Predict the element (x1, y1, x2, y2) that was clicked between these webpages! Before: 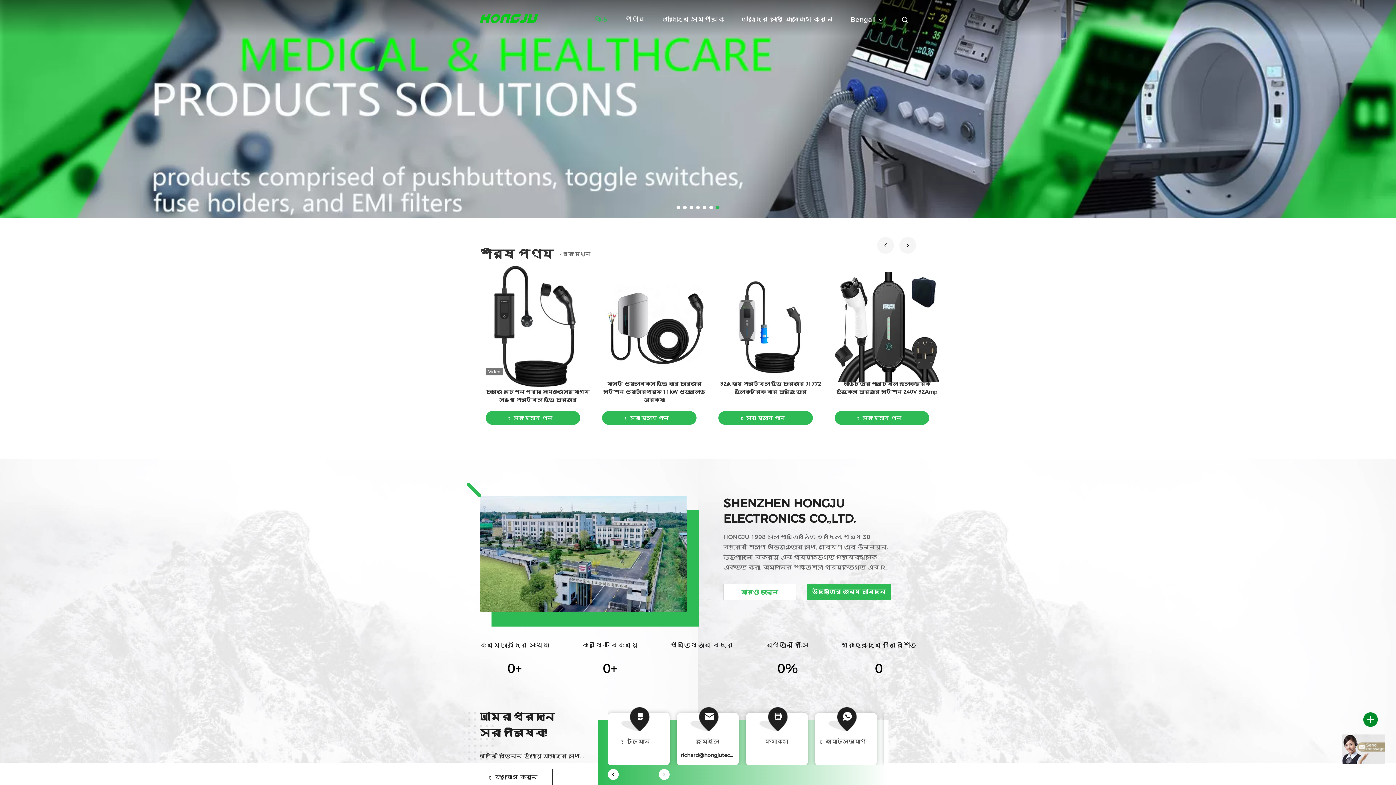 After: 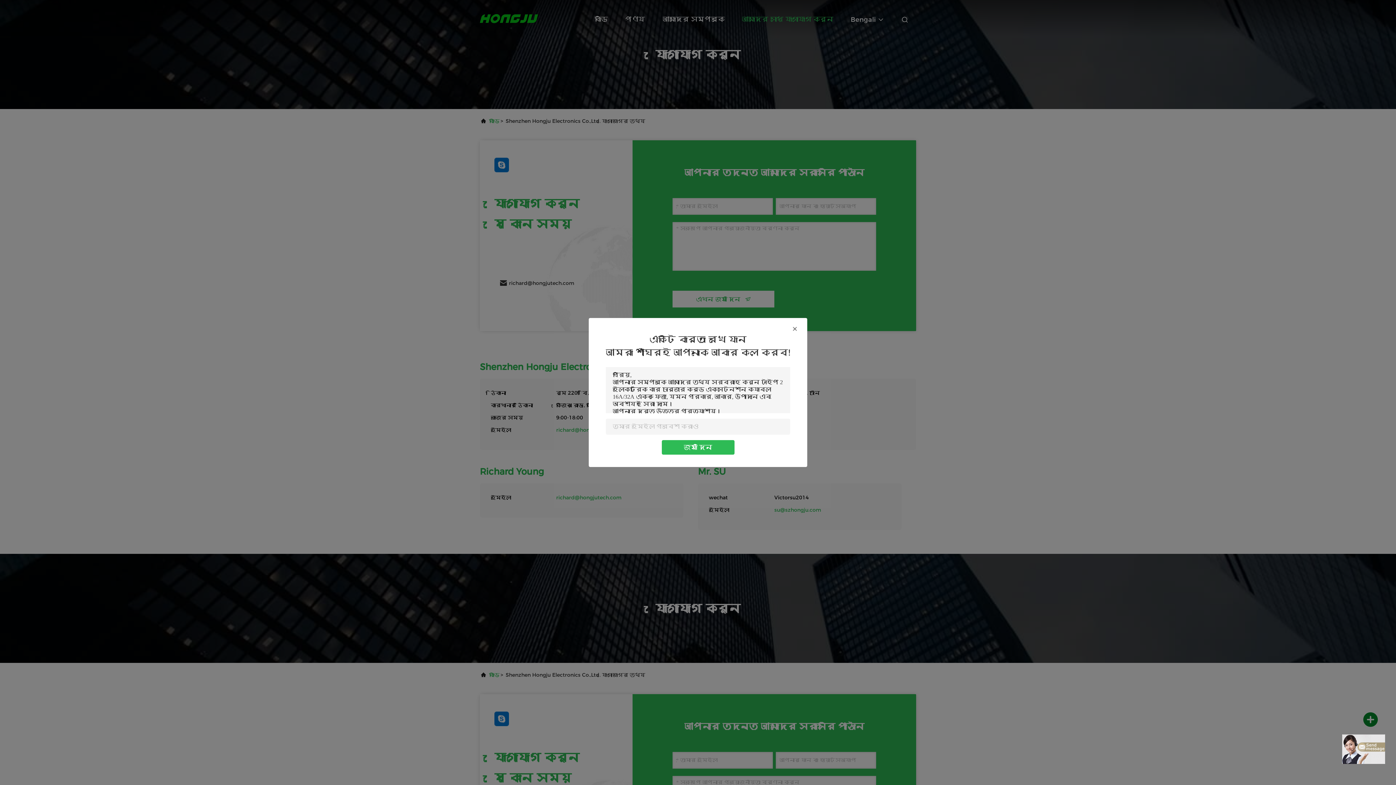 Action: label: আমাদের সাথে যোগাযোগ করুন bbox: (742, 8, 833, 30)